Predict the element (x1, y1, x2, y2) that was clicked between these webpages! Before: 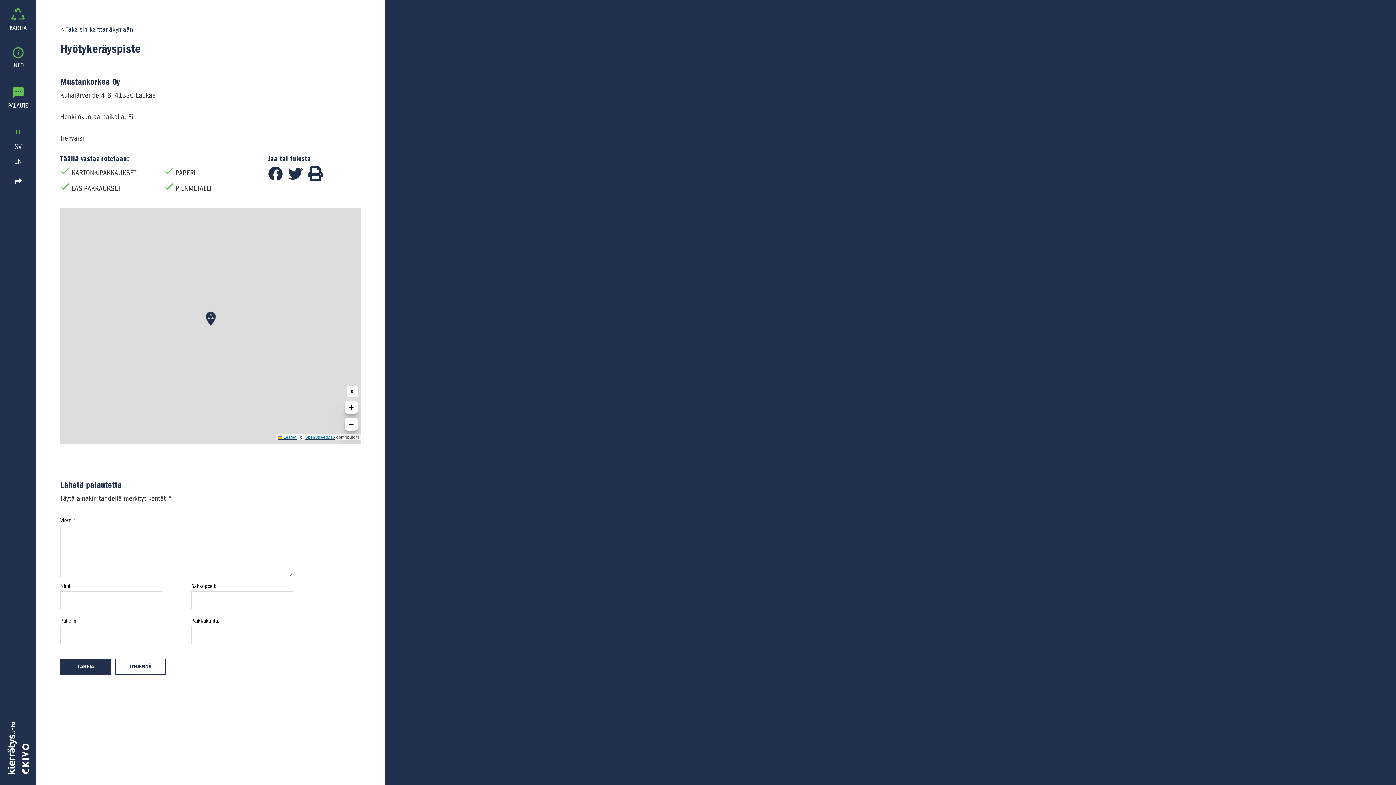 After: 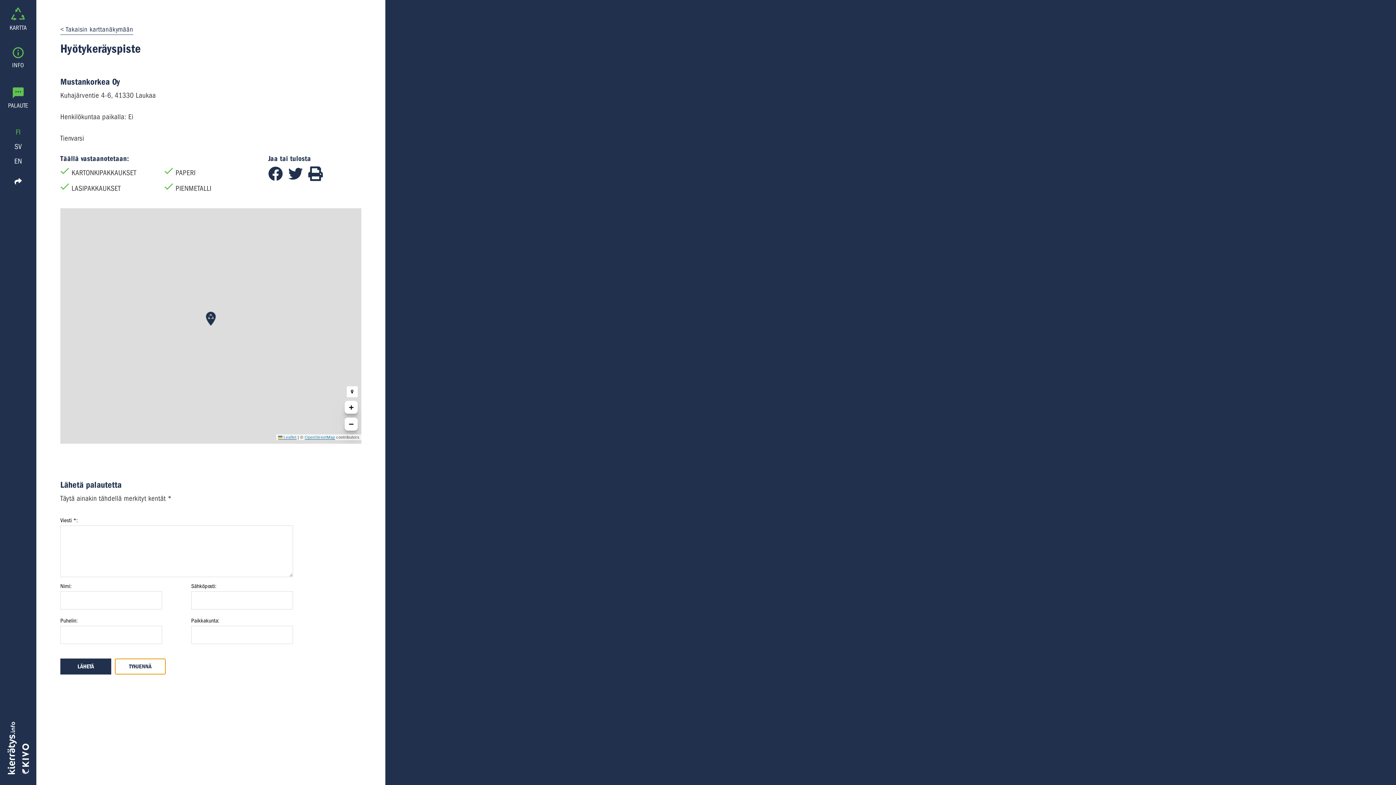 Action: bbox: (114, 658, 165, 674) label: TYHJENNÄ